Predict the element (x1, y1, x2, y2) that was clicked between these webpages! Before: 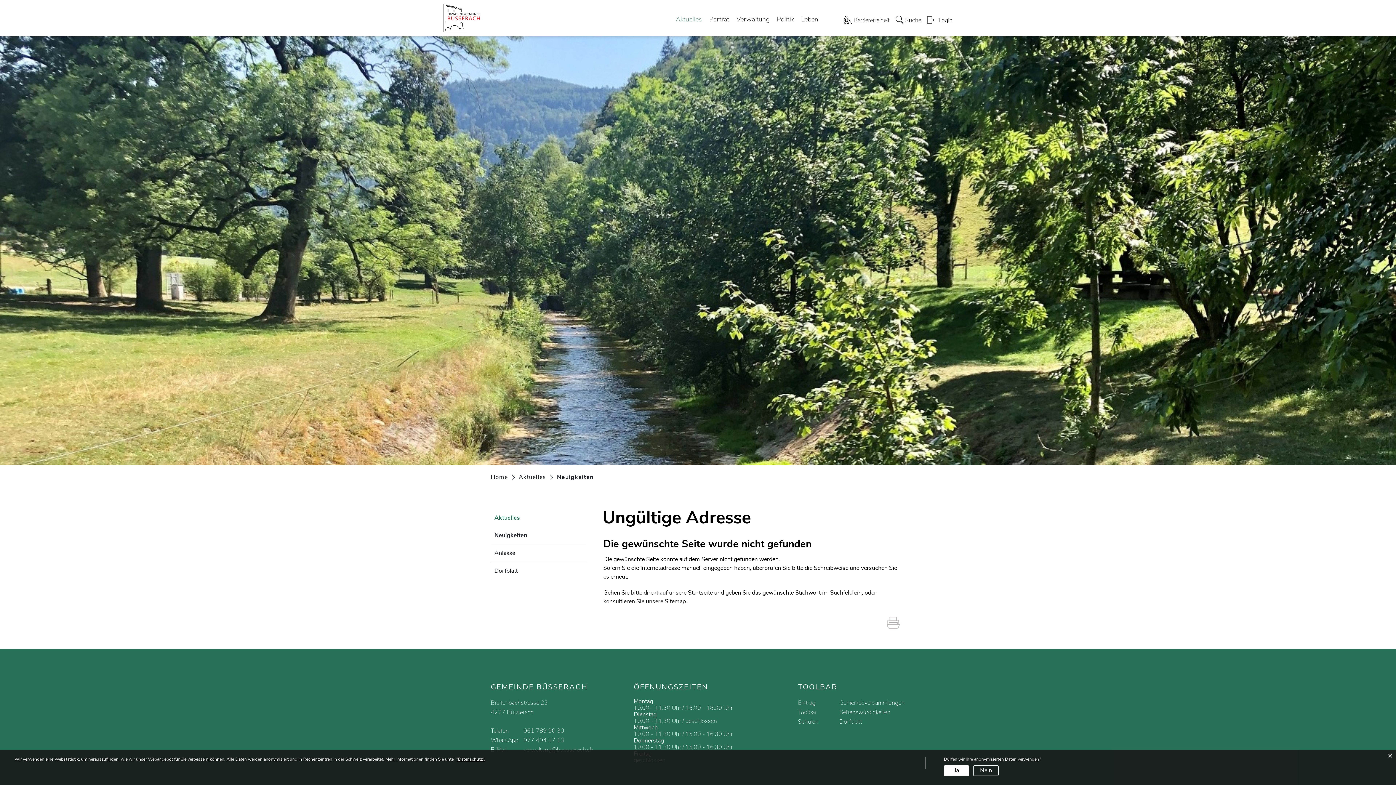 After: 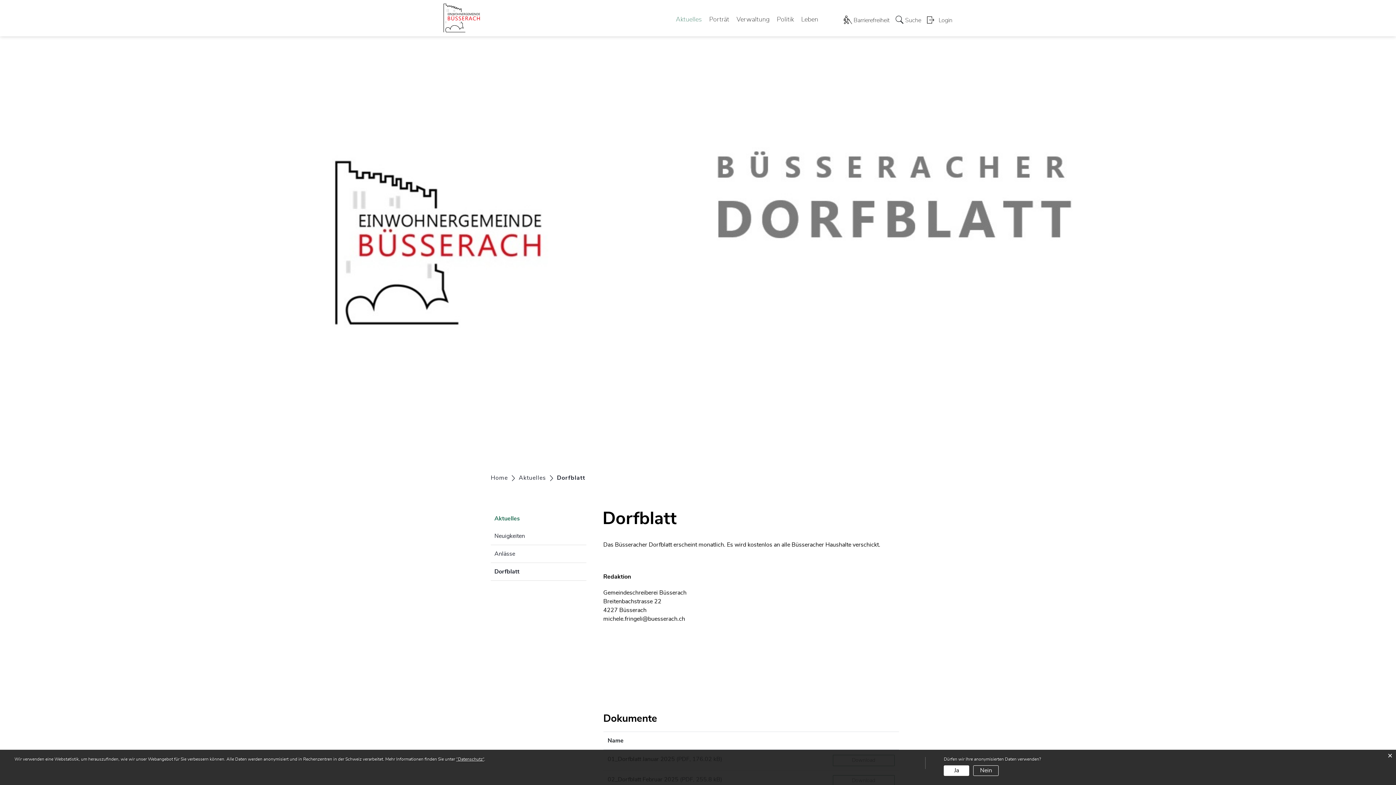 Action: label: Dorfblatt bbox: (839, 719, 862, 725)